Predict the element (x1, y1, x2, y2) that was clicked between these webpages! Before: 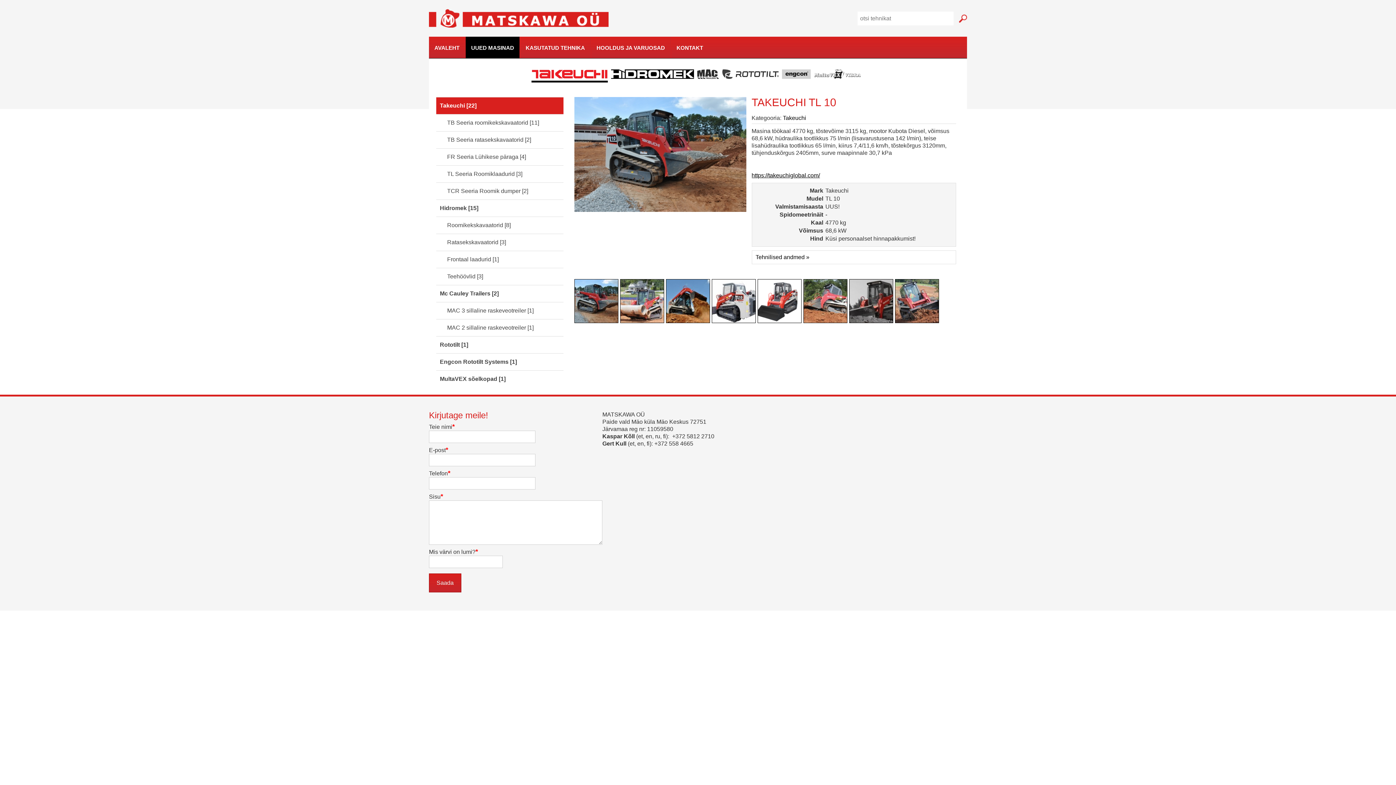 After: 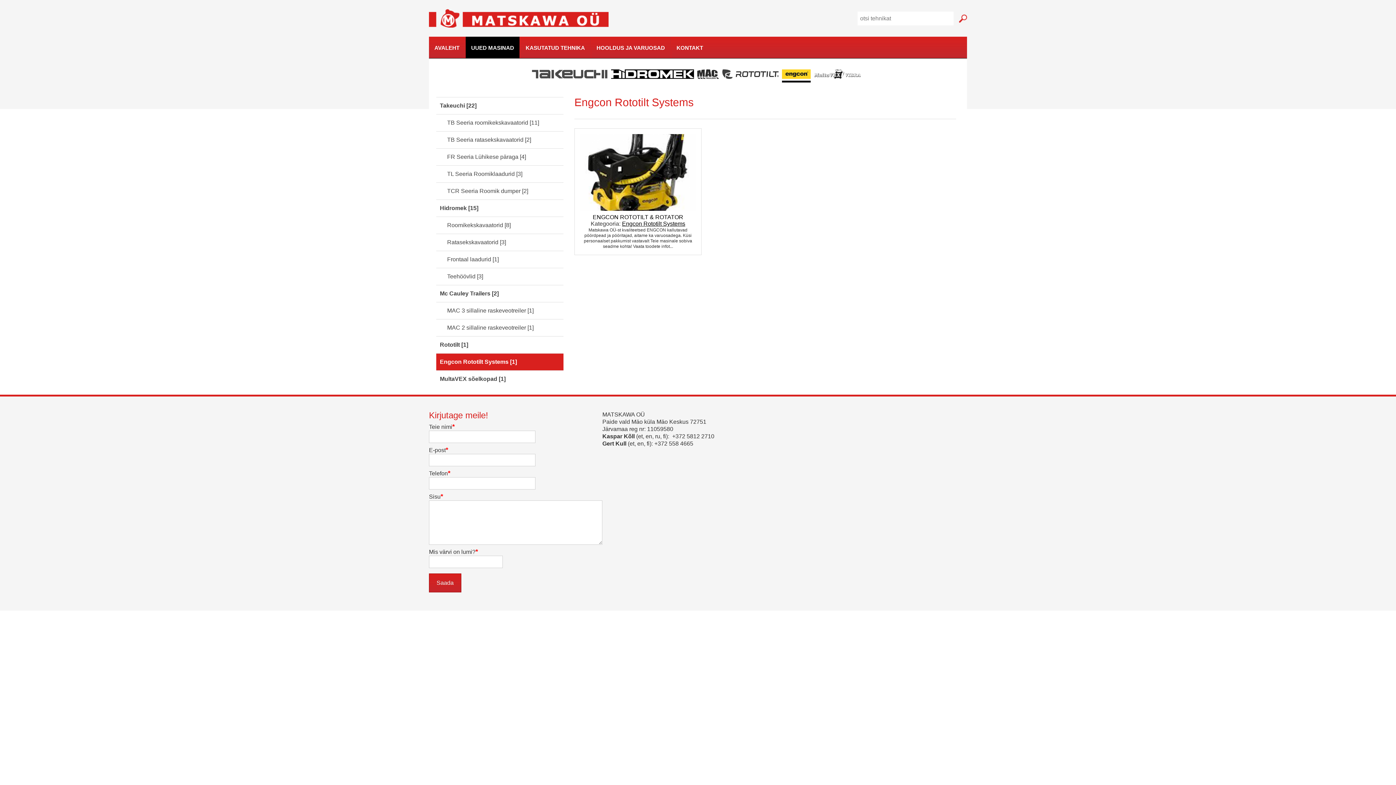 Action: bbox: (782, 69, 810, 82)